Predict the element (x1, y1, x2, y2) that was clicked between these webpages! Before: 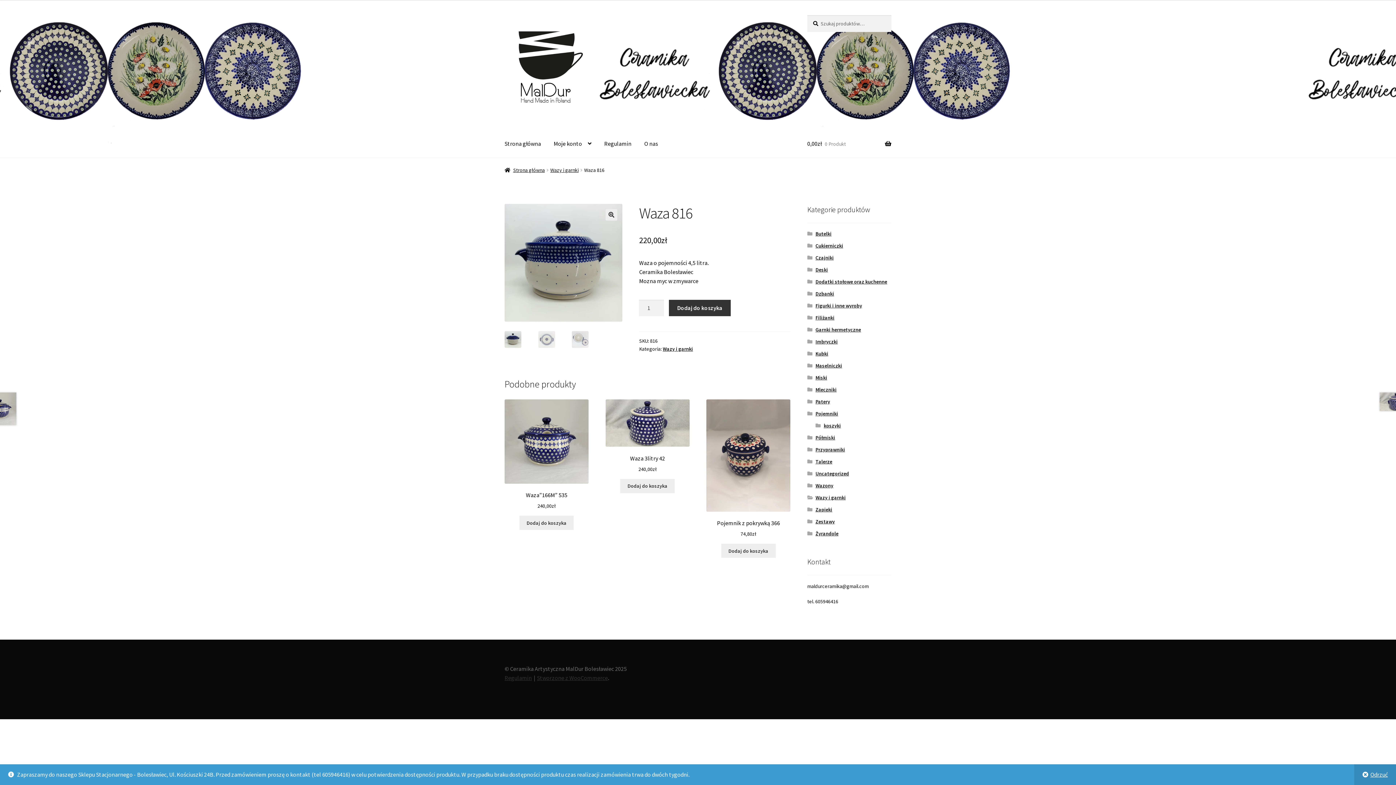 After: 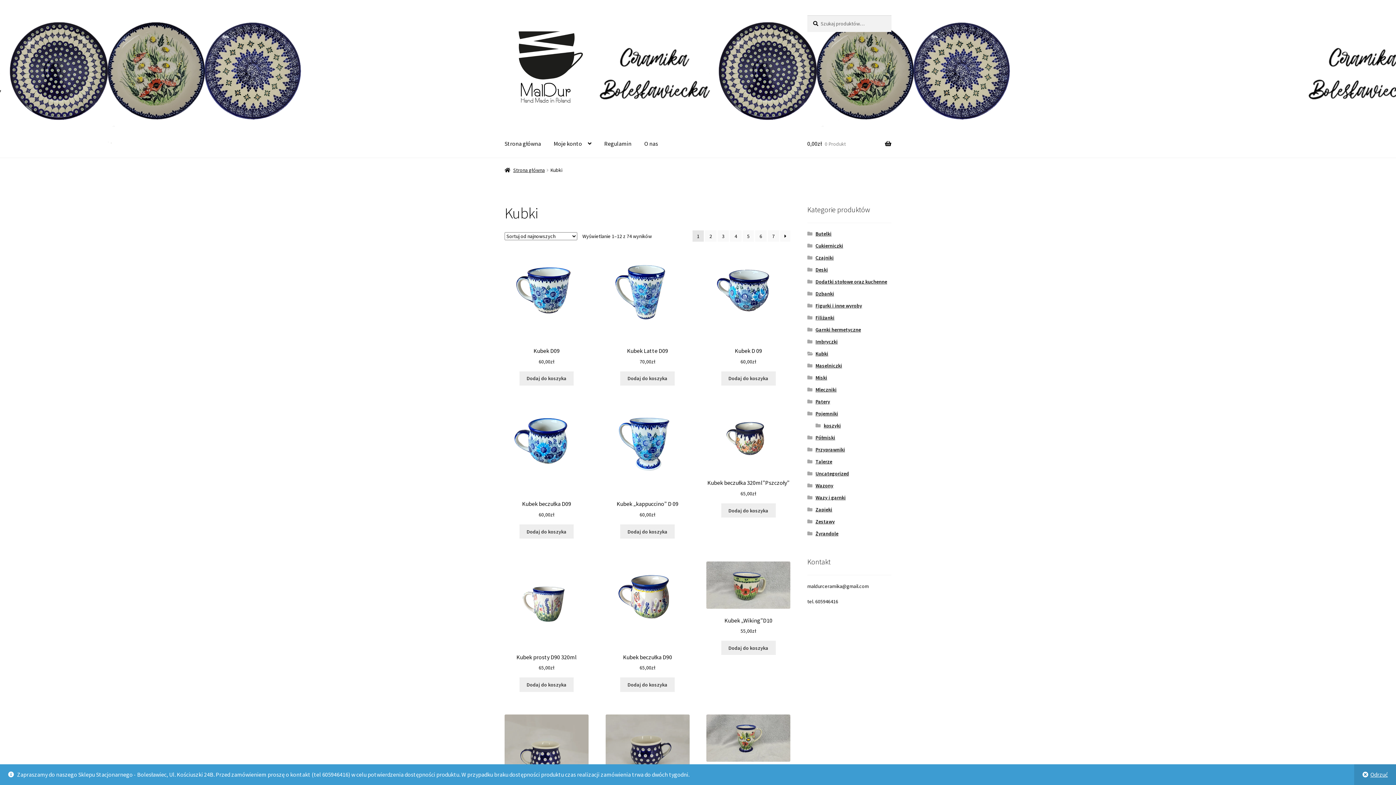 Action: bbox: (815, 350, 828, 357) label: Kubki